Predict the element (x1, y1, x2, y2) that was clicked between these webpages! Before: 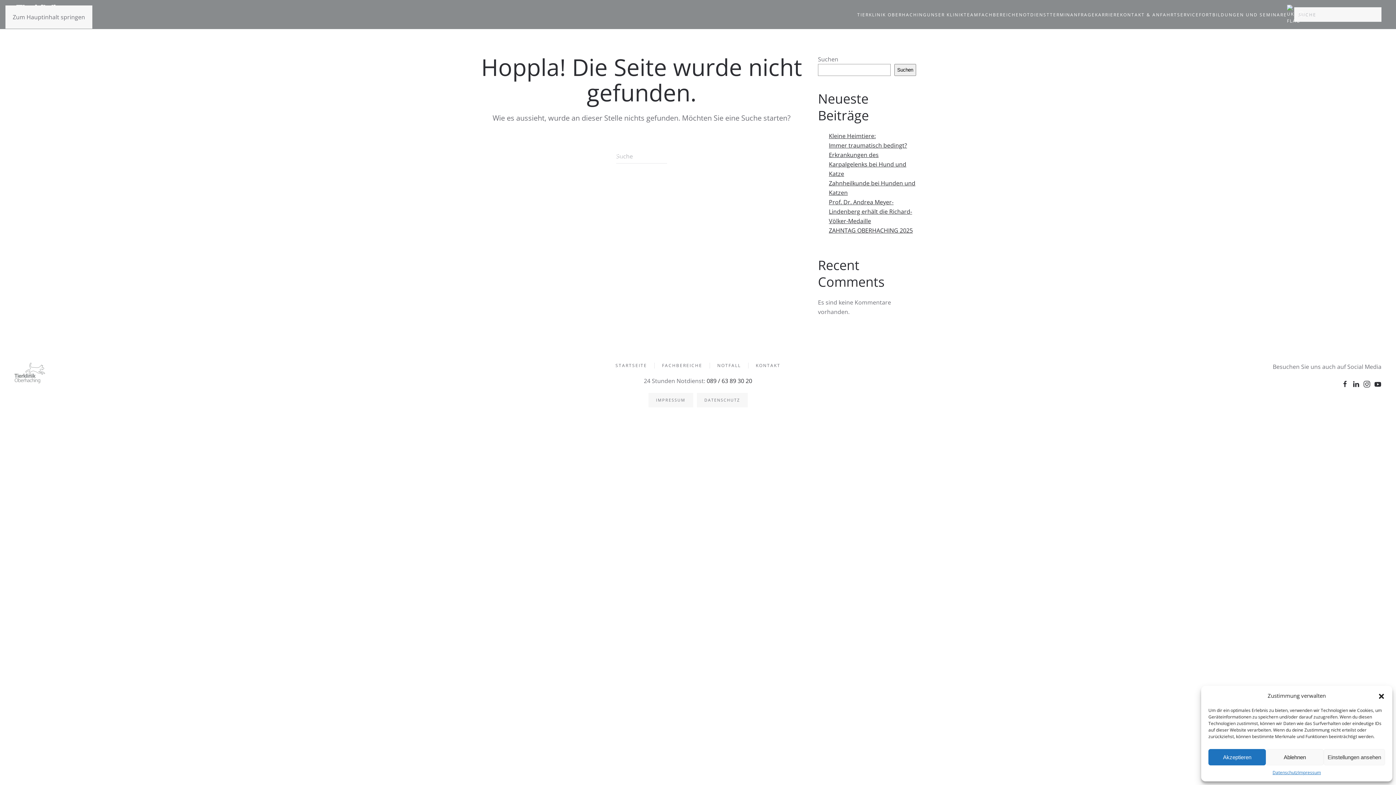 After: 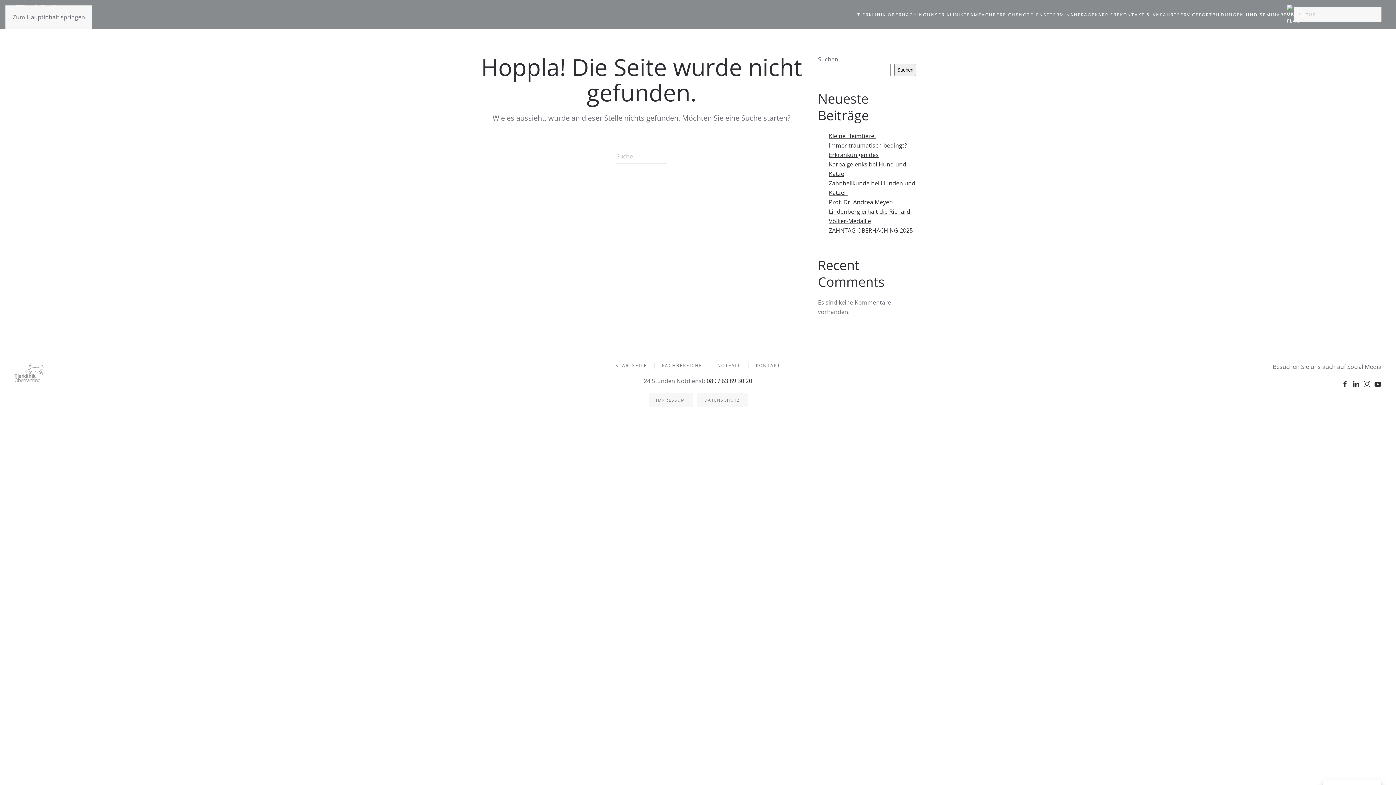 Action: label: Dialog schließen bbox: (1378, 692, 1385, 699)